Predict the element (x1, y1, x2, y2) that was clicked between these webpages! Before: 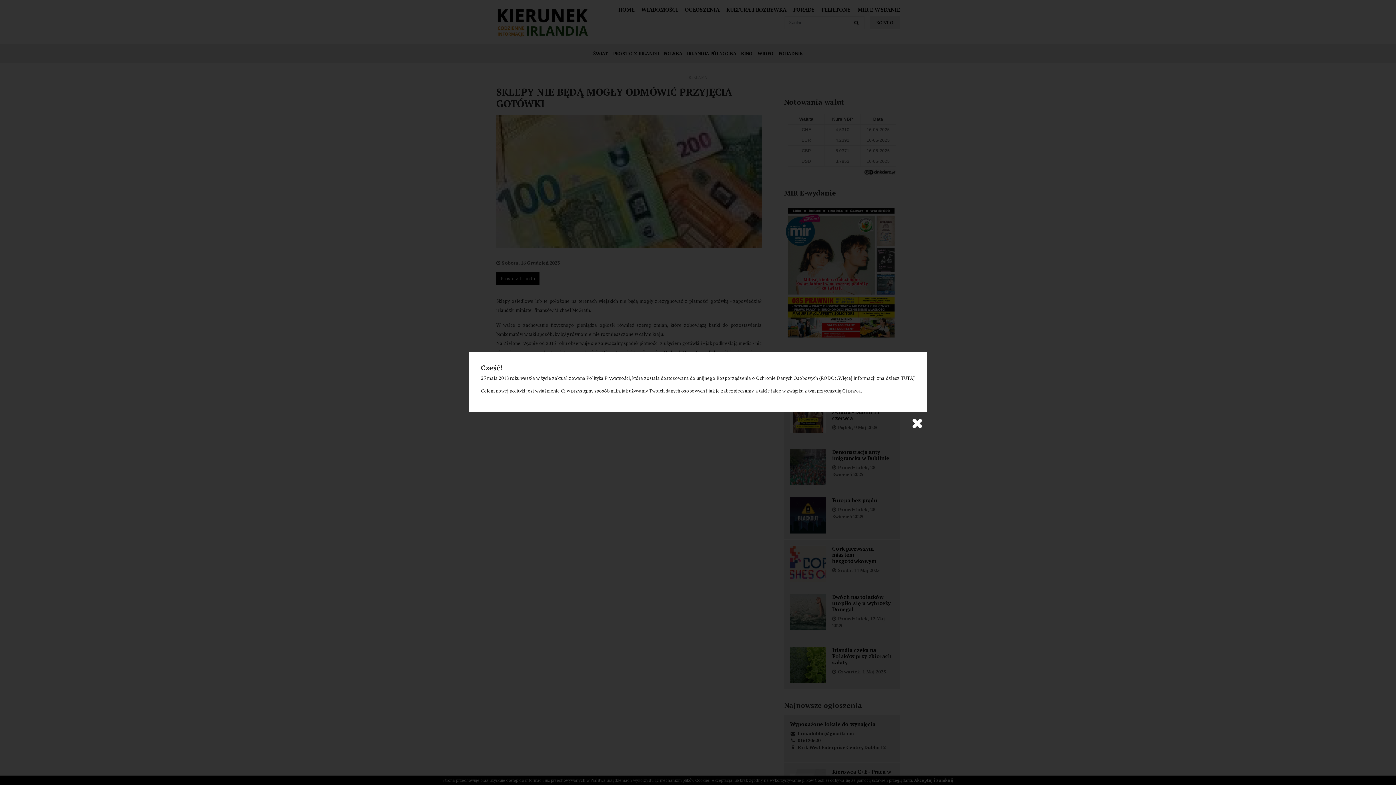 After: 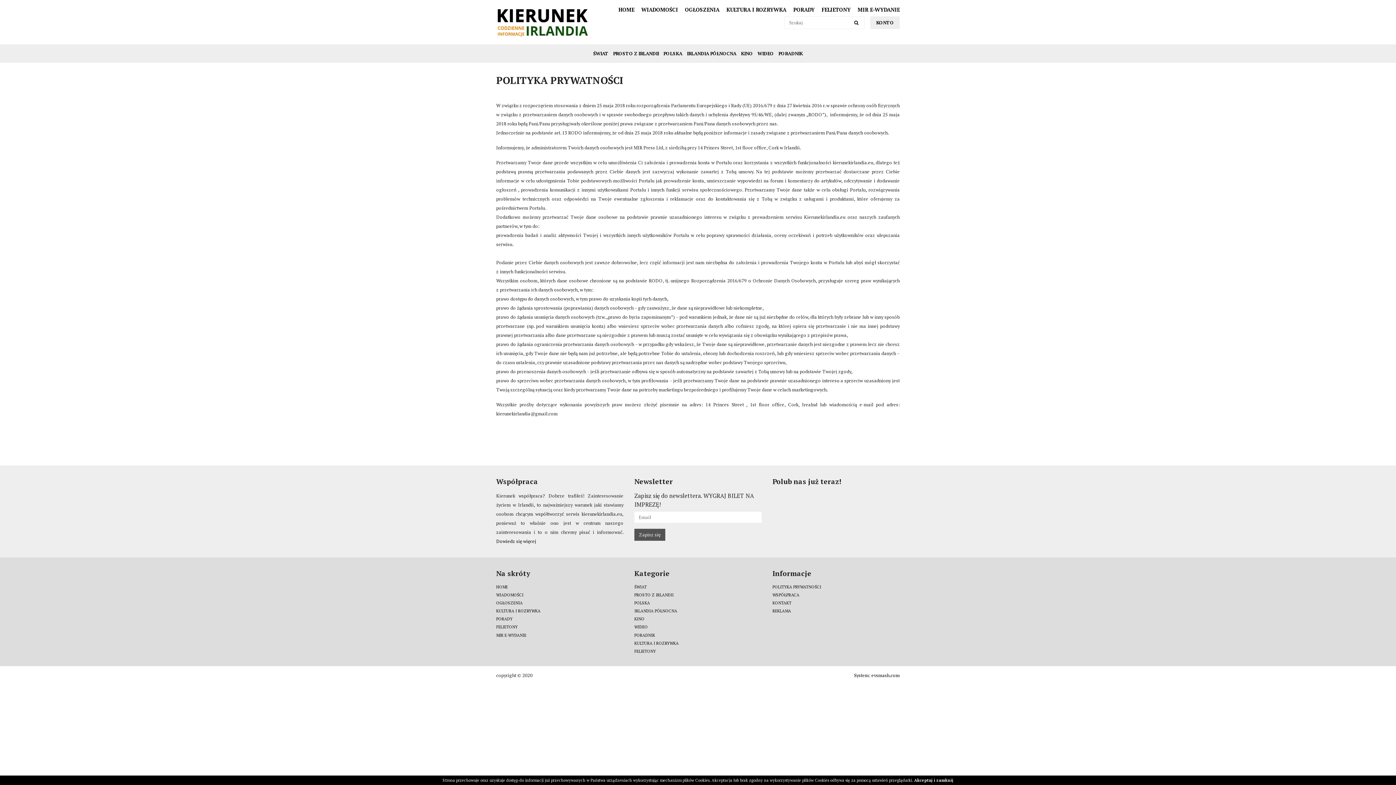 Action: bbox: (901, 375, 915, 381) label: TUTAJ